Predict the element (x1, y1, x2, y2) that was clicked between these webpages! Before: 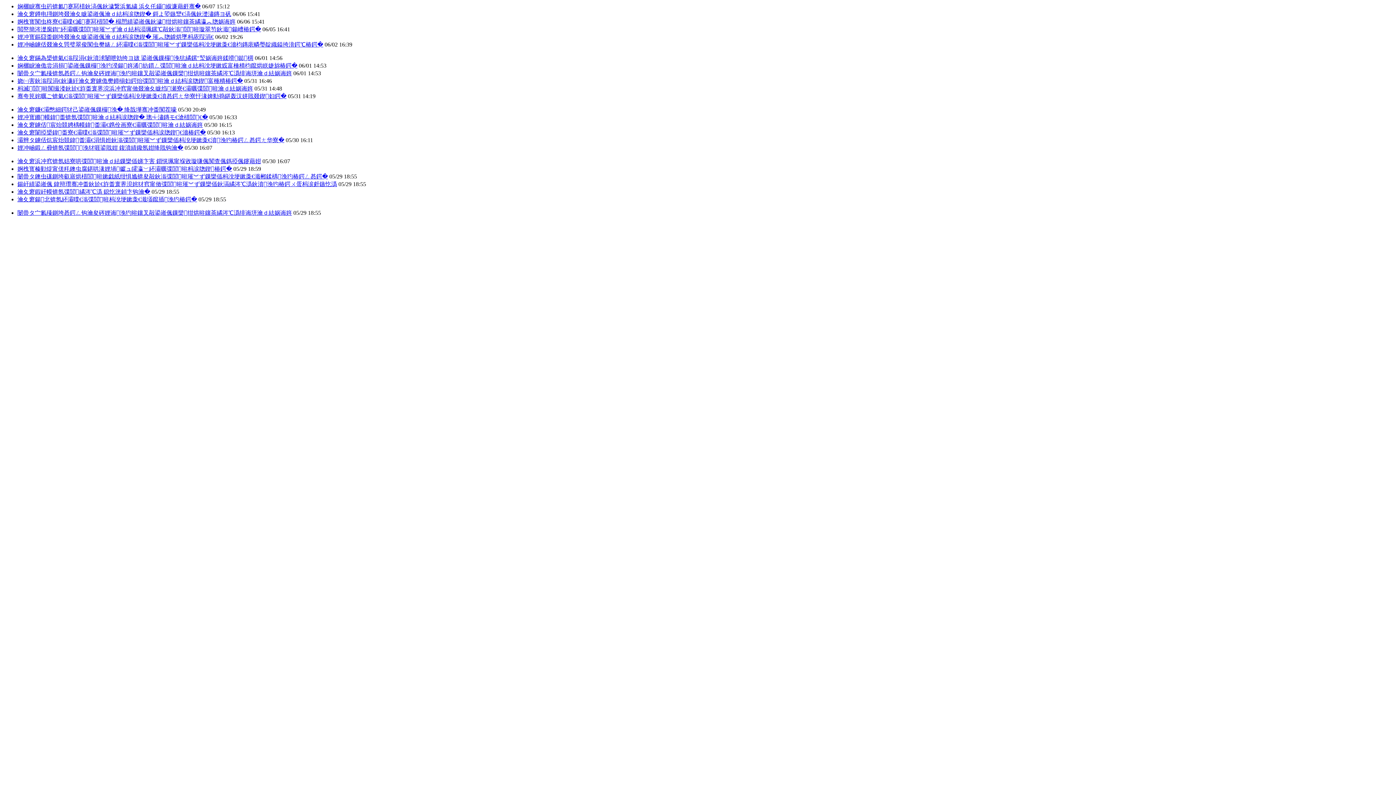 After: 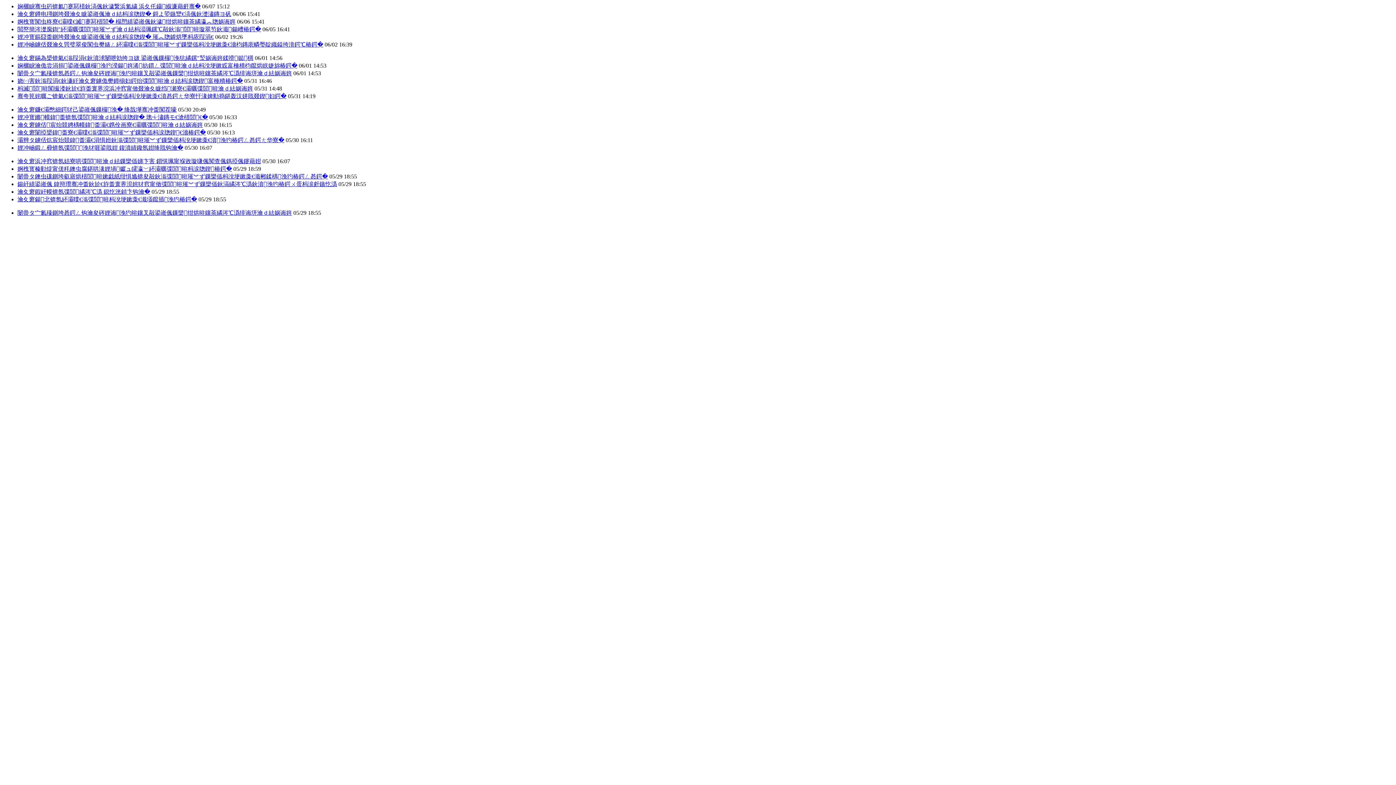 Action: bbox: (17, 77, 242, 84) label: 娆㈠害鈥滃叚涓€鈥濓紝瀹夊窘鐪佹樊鍗椾妇鍔炲弽閭暀瀹ｄ紶杩涙牎鍥富棰樻椿鍔�